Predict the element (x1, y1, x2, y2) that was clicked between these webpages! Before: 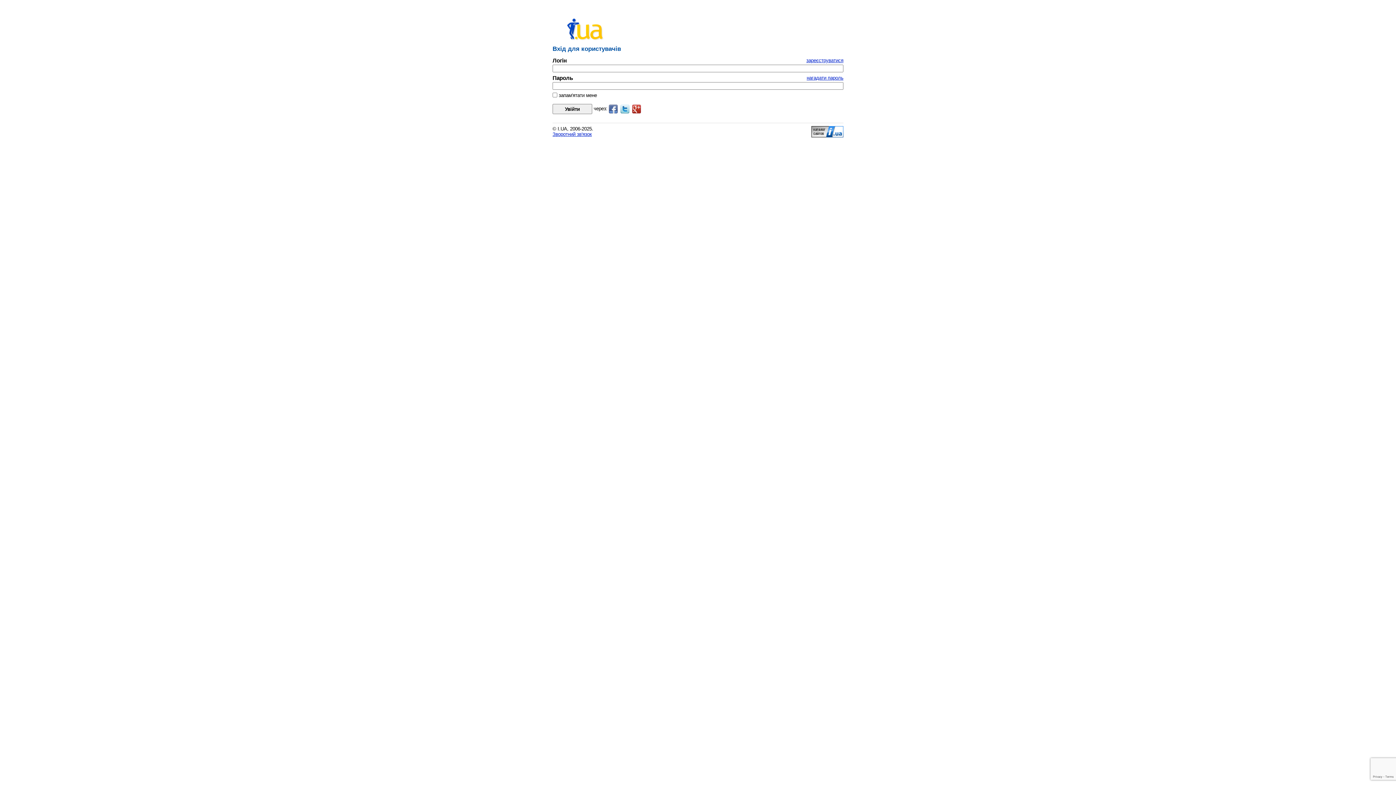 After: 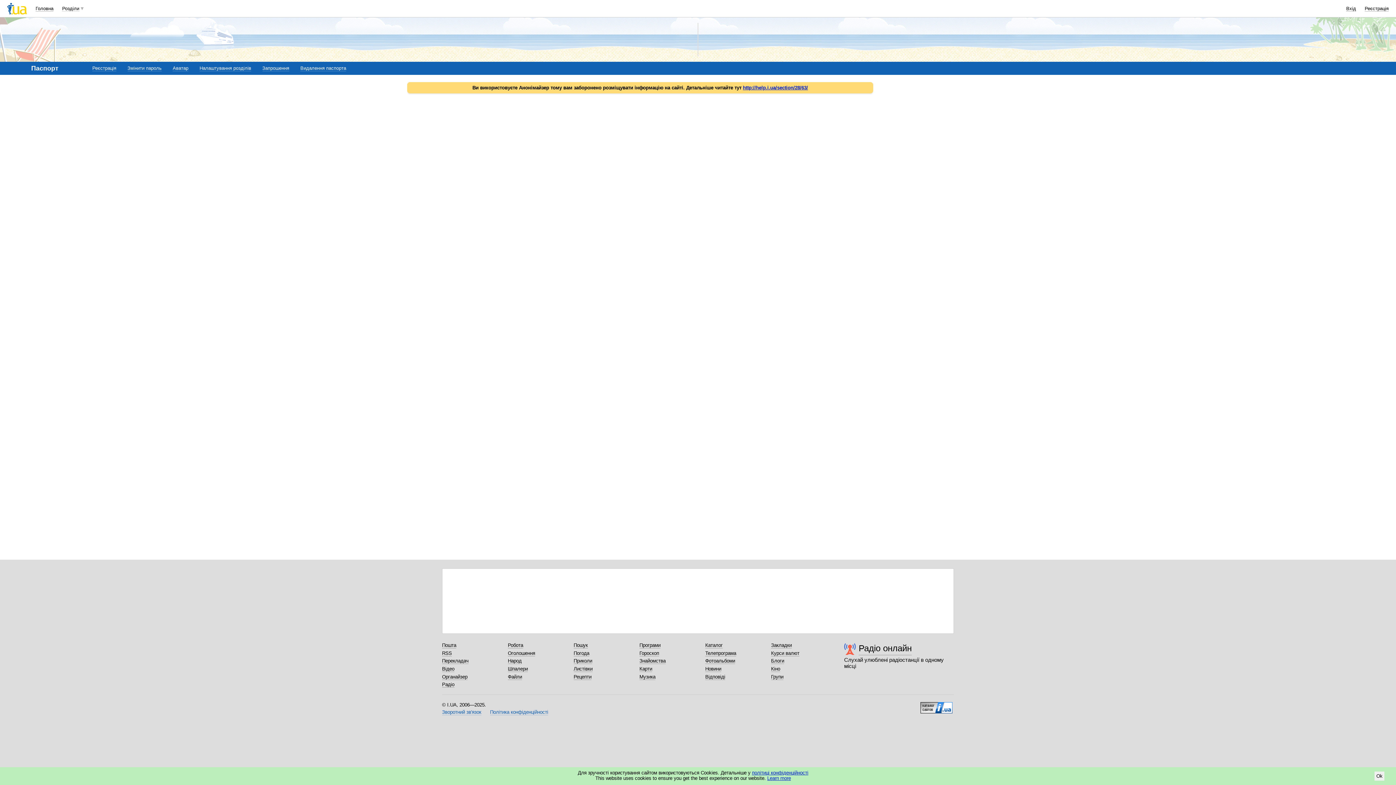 Action: bbox: (806, 75, 843, 80) label: нагадати пароль